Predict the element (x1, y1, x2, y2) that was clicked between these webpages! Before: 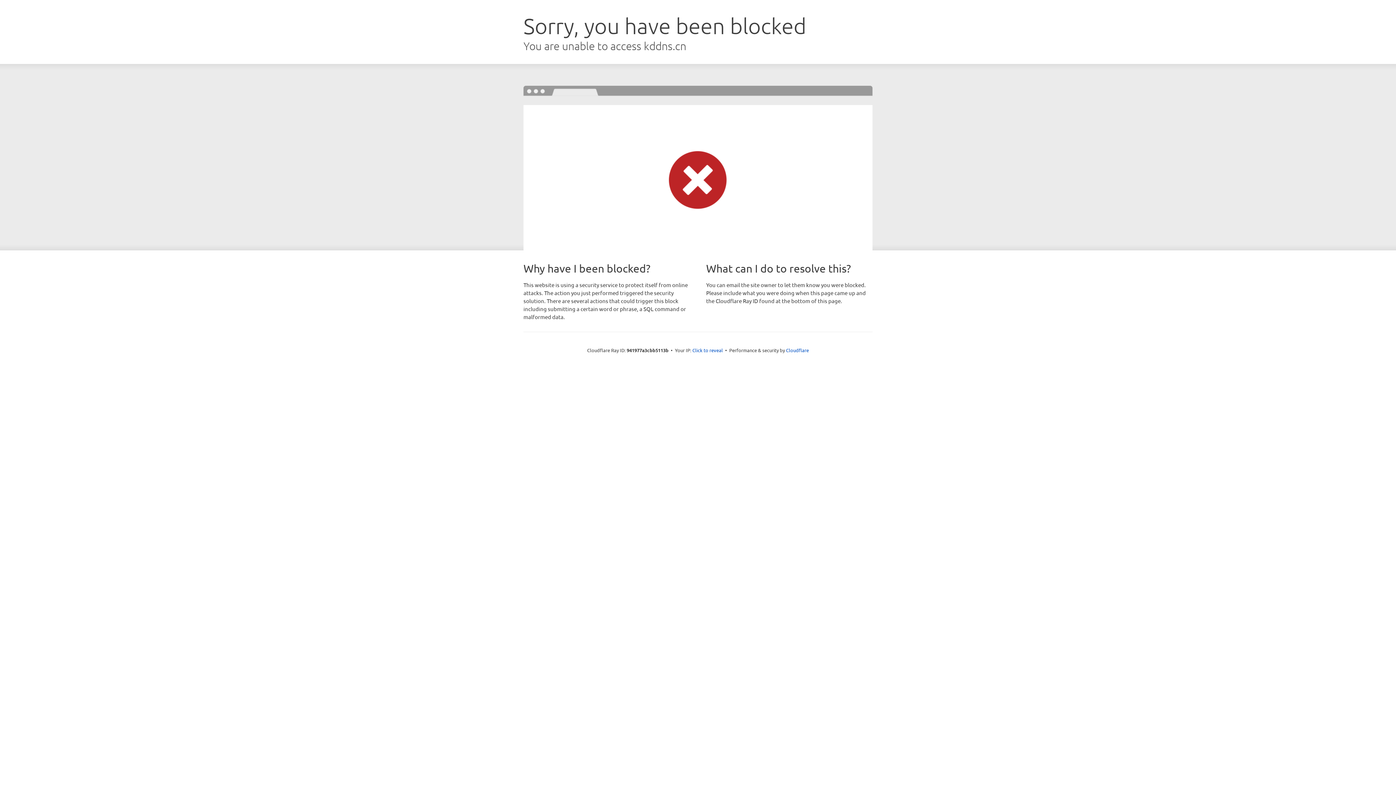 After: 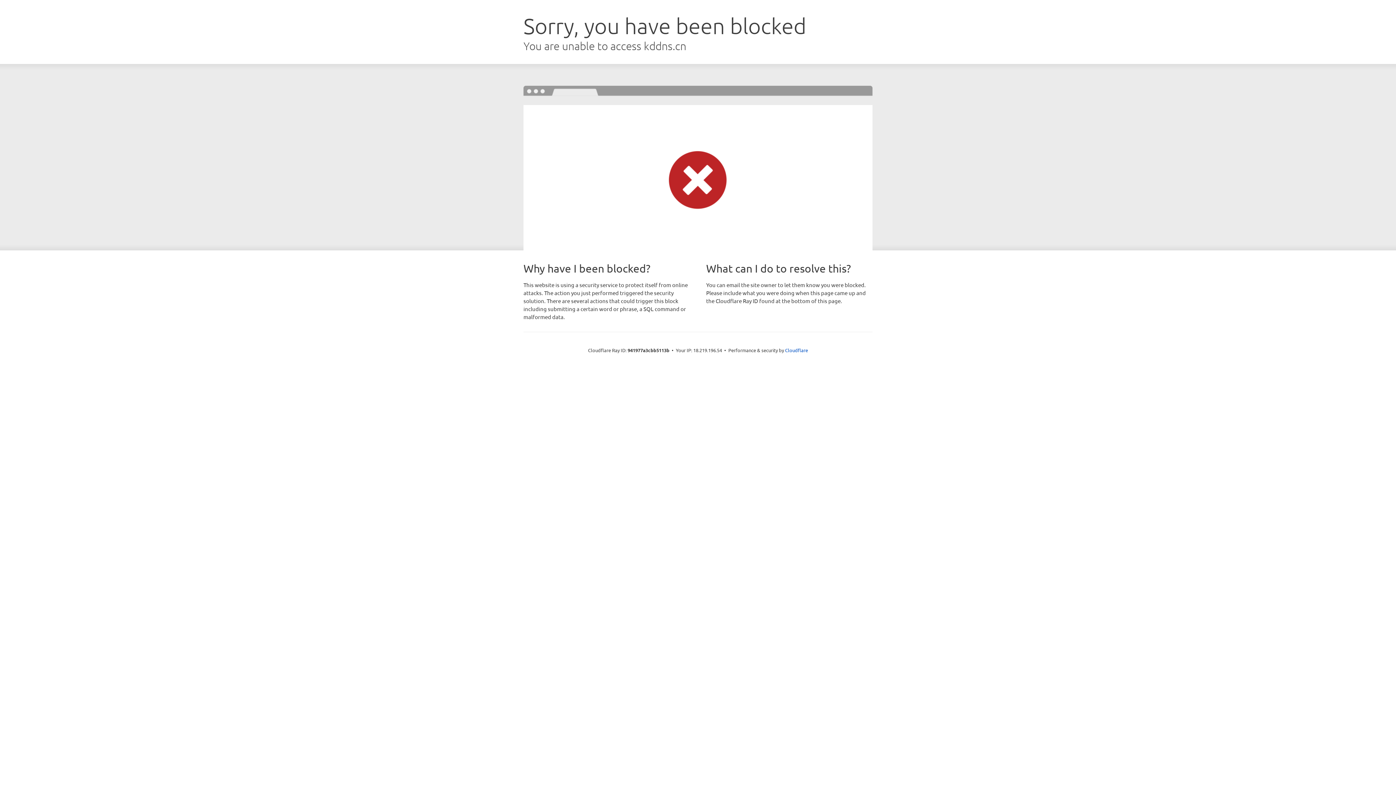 Action: label: Click to reveal bbox: (692, 346, 723, 353)